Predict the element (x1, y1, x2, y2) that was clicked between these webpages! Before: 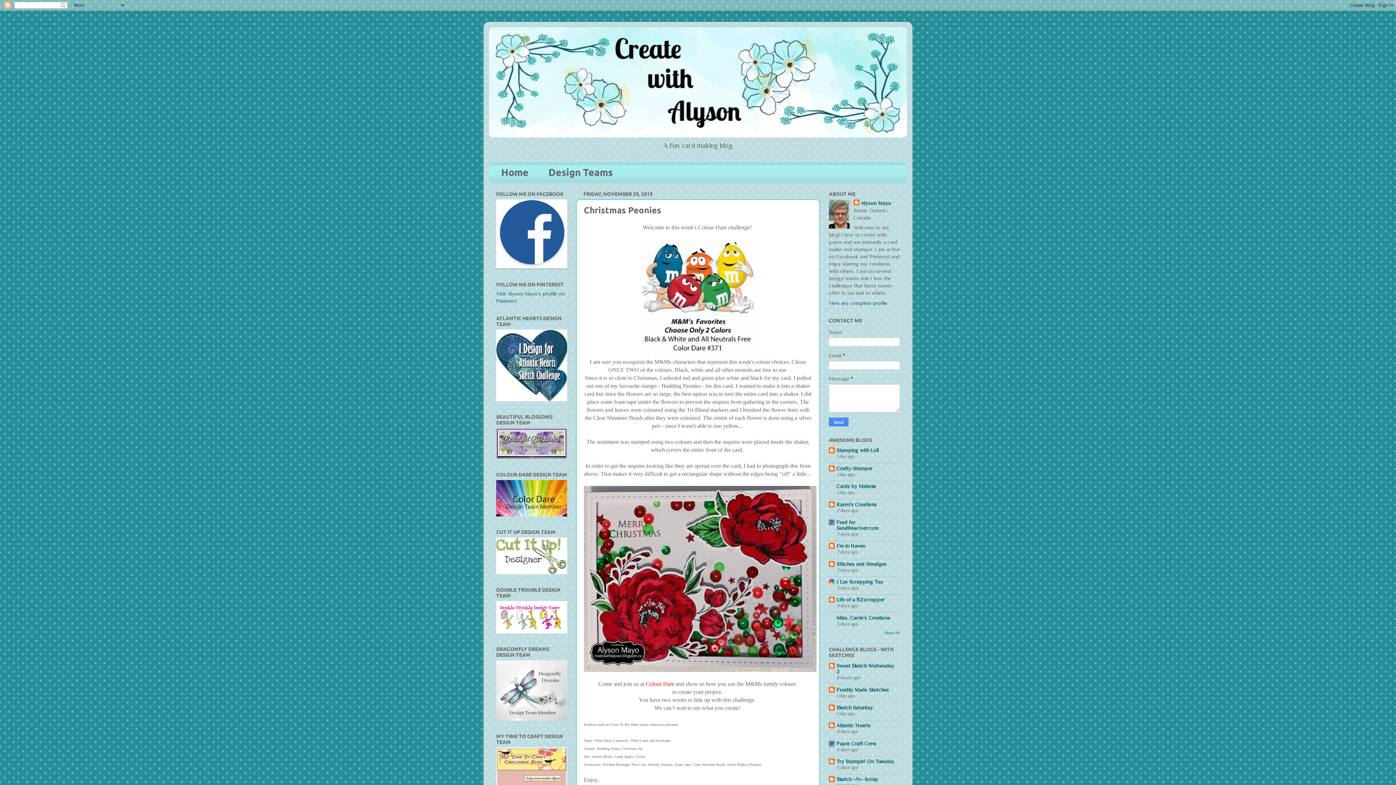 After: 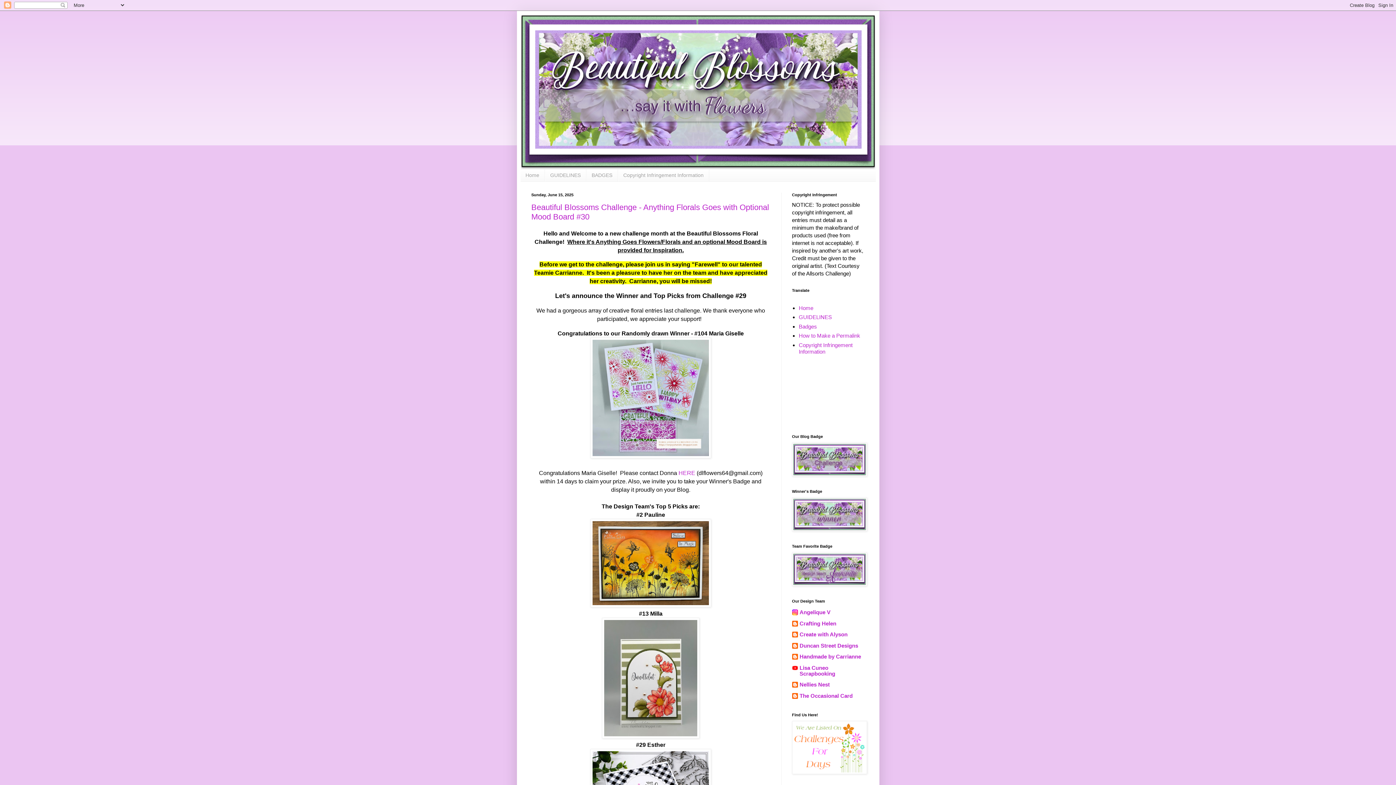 Action: bbox: (496, 454, 567, 460)